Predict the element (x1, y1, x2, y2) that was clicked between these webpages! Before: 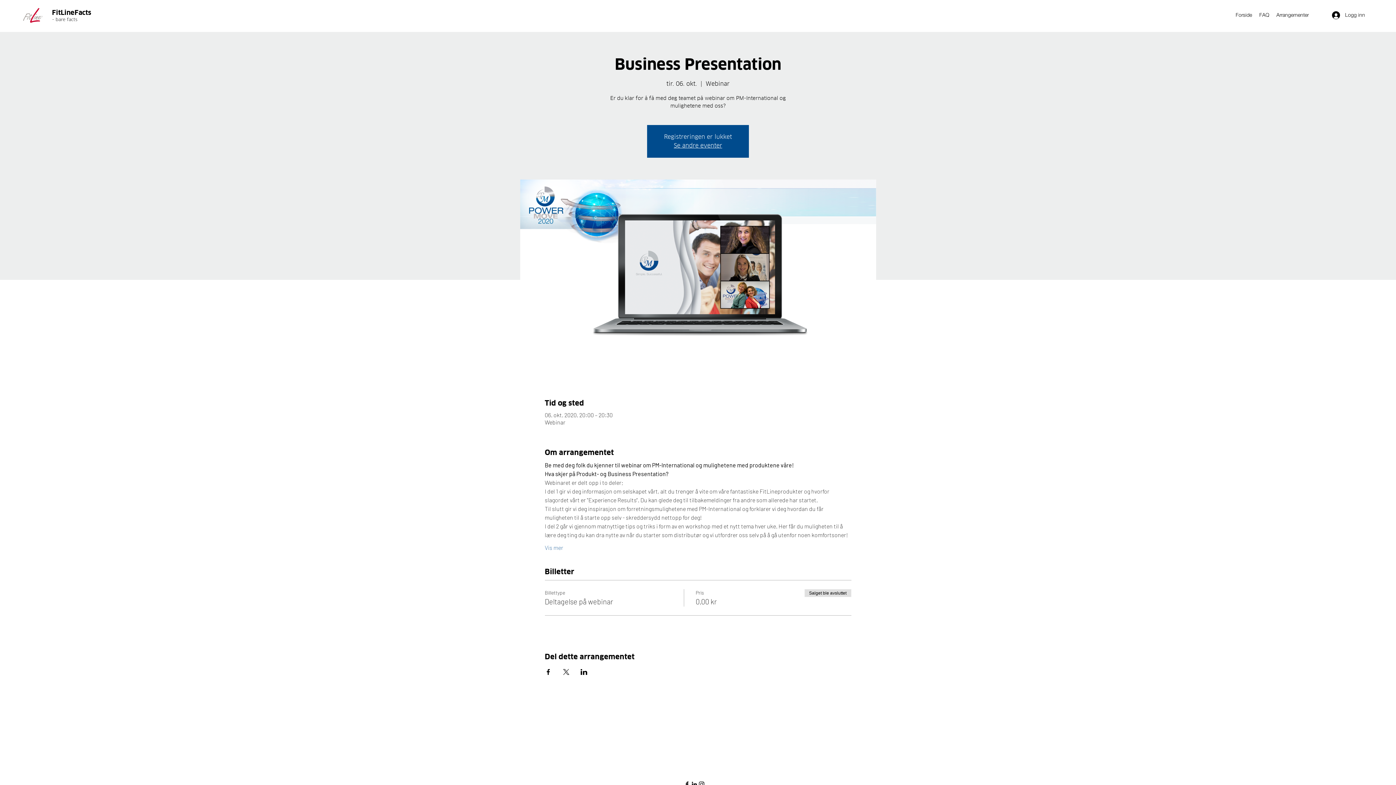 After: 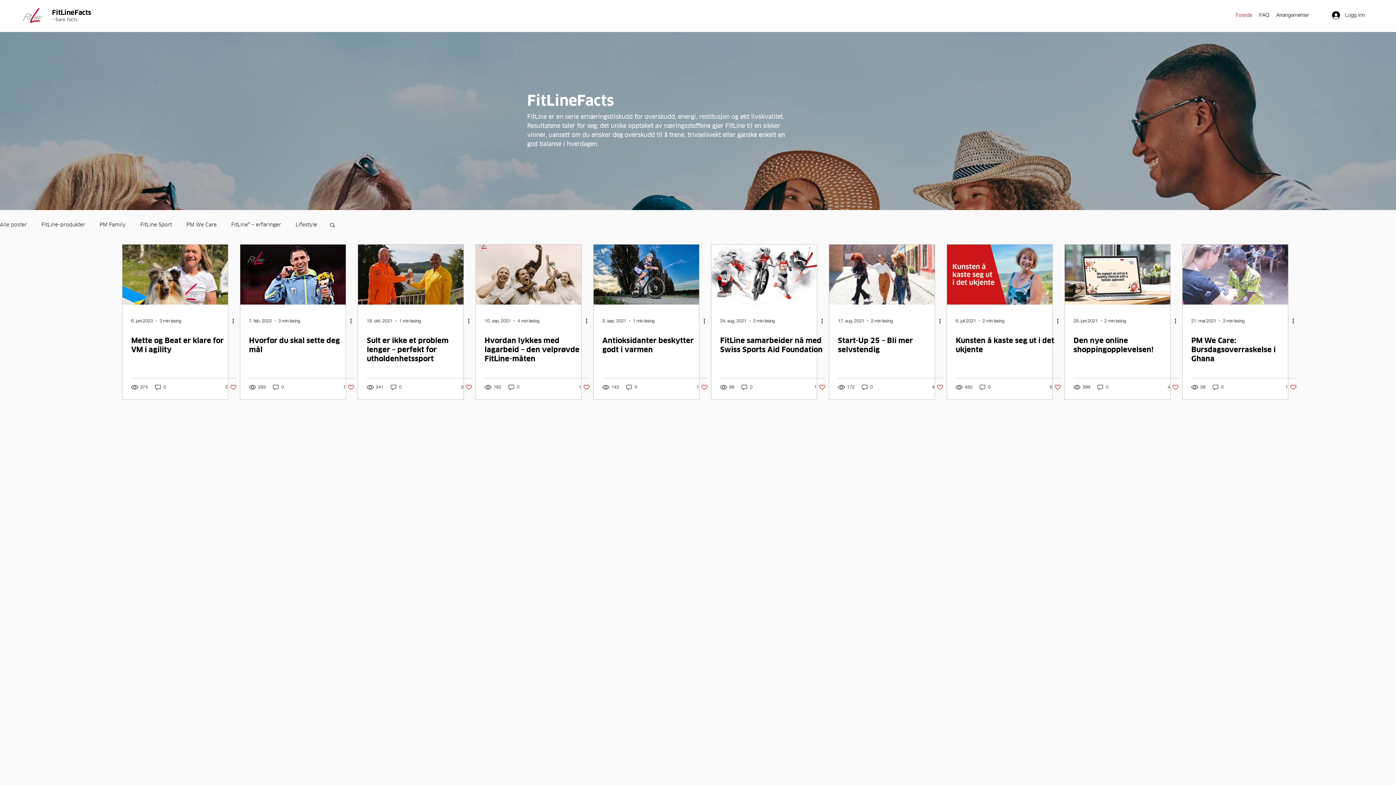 Action: label: Forside bbox: (1232, 9, 1256, 20)